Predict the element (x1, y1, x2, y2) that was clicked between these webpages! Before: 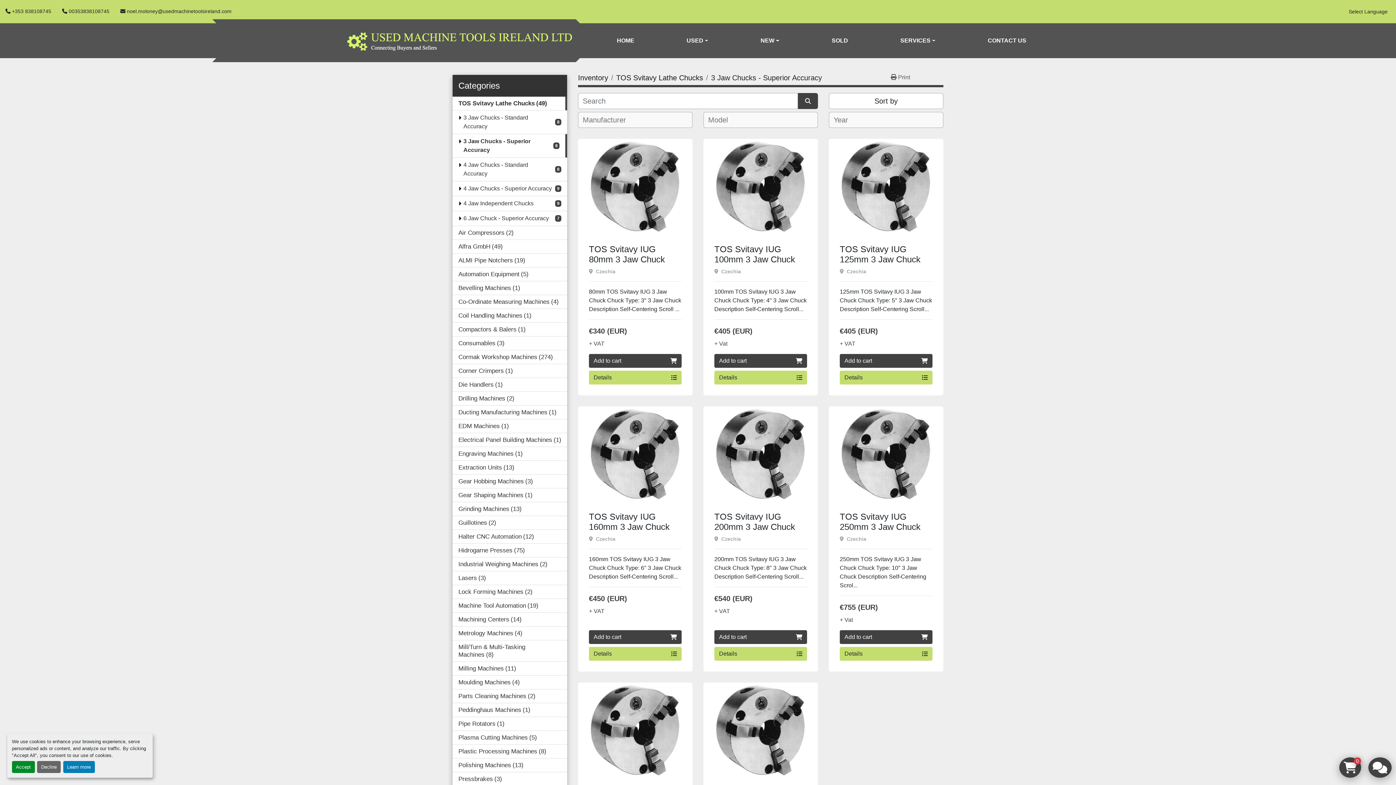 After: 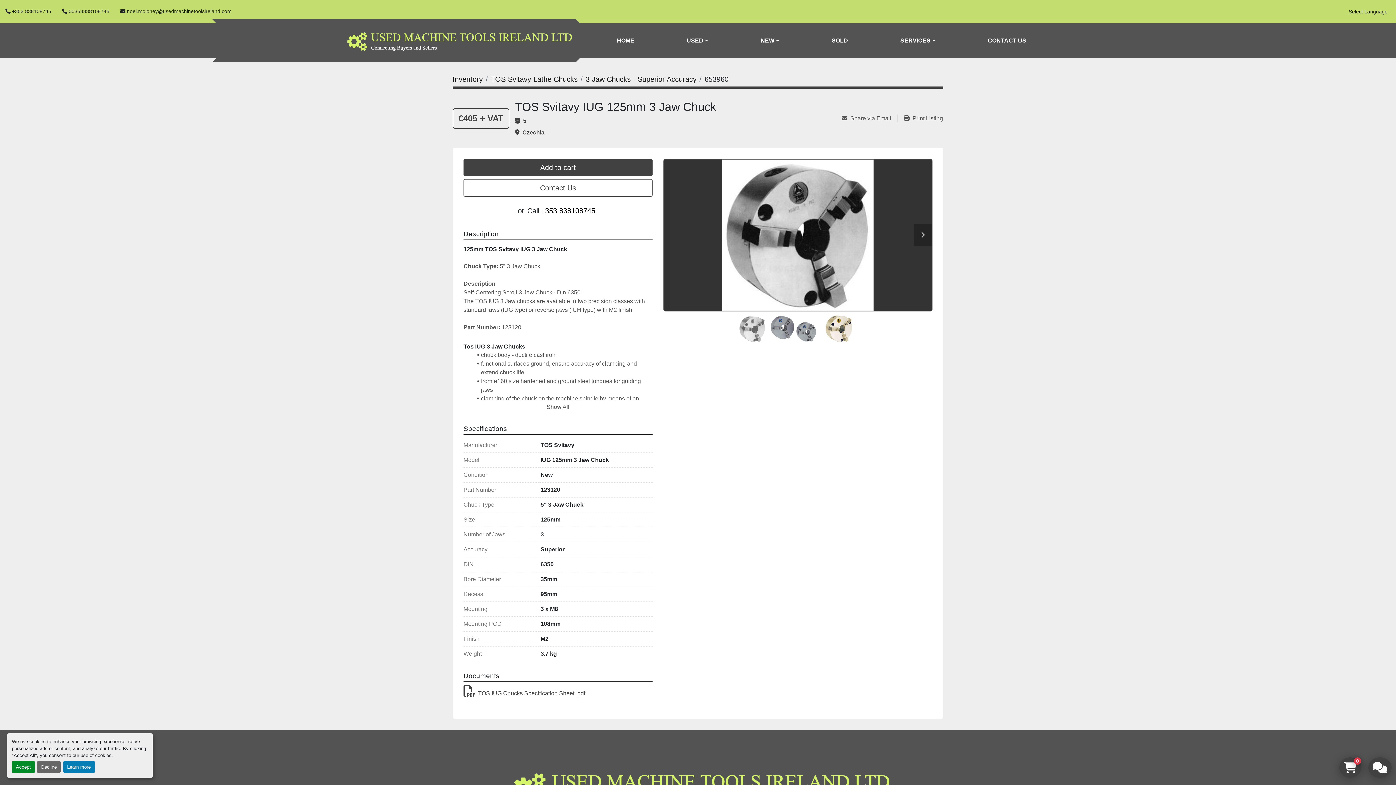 Action: bbox: (829, 182, 943, 188)